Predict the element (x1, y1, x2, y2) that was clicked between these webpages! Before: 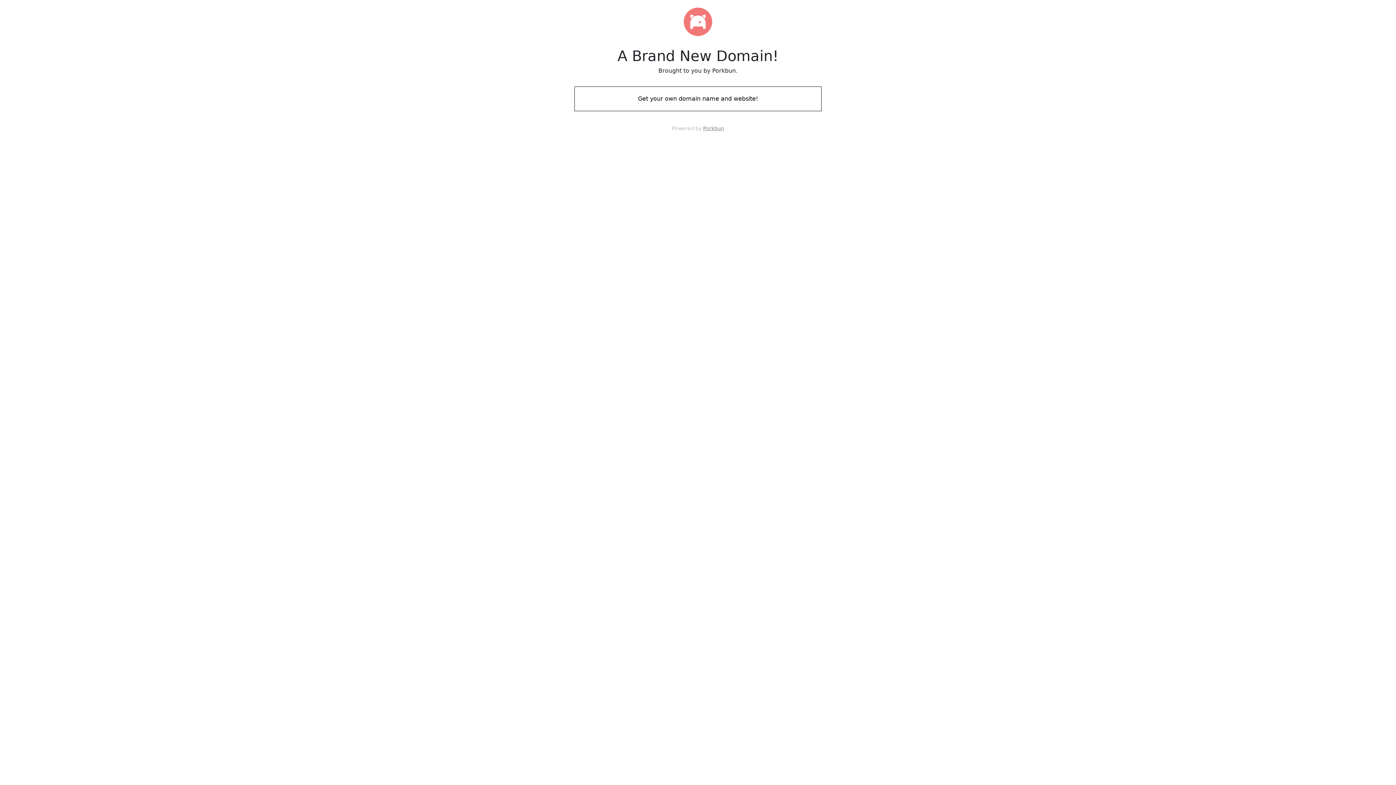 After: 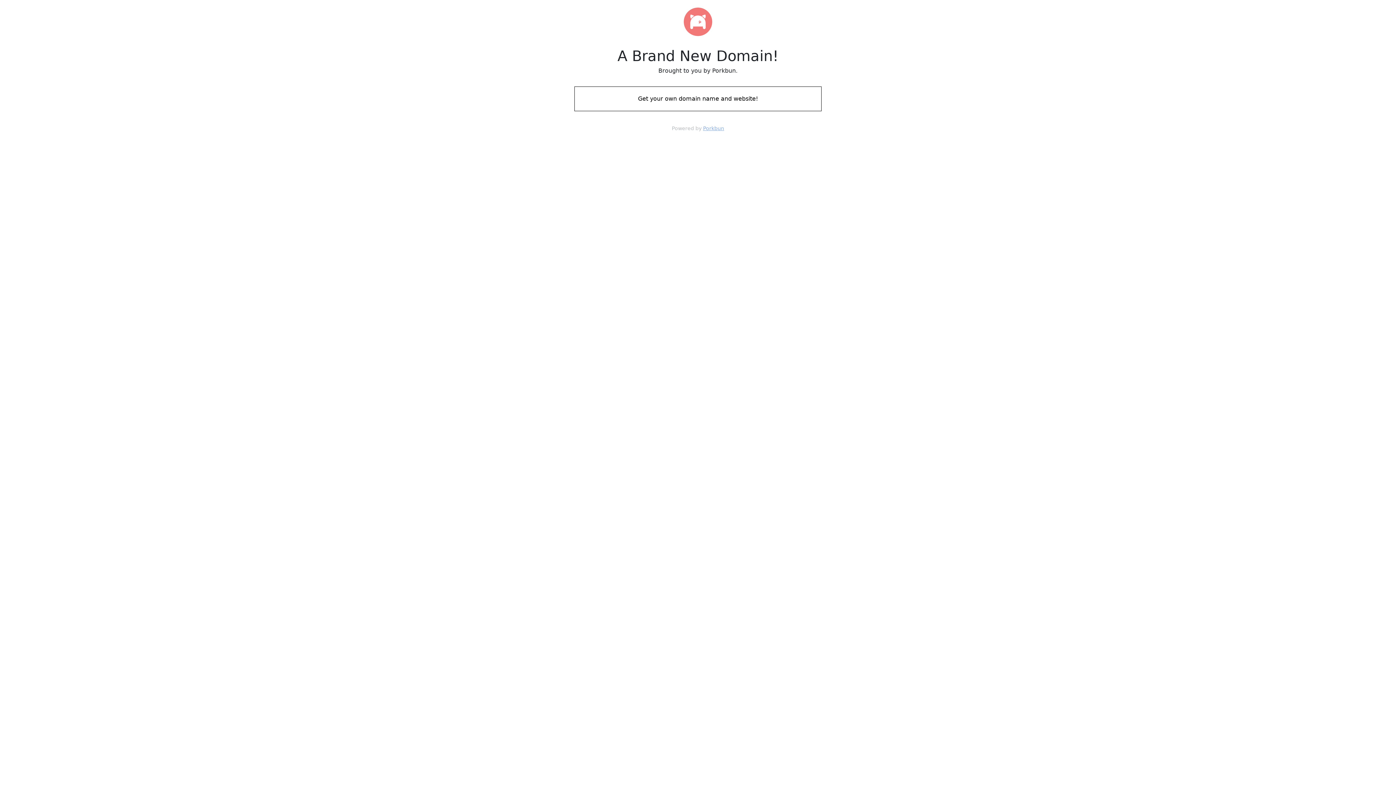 Action: bbox: (703, 125, 724, 131) label: Porkbun